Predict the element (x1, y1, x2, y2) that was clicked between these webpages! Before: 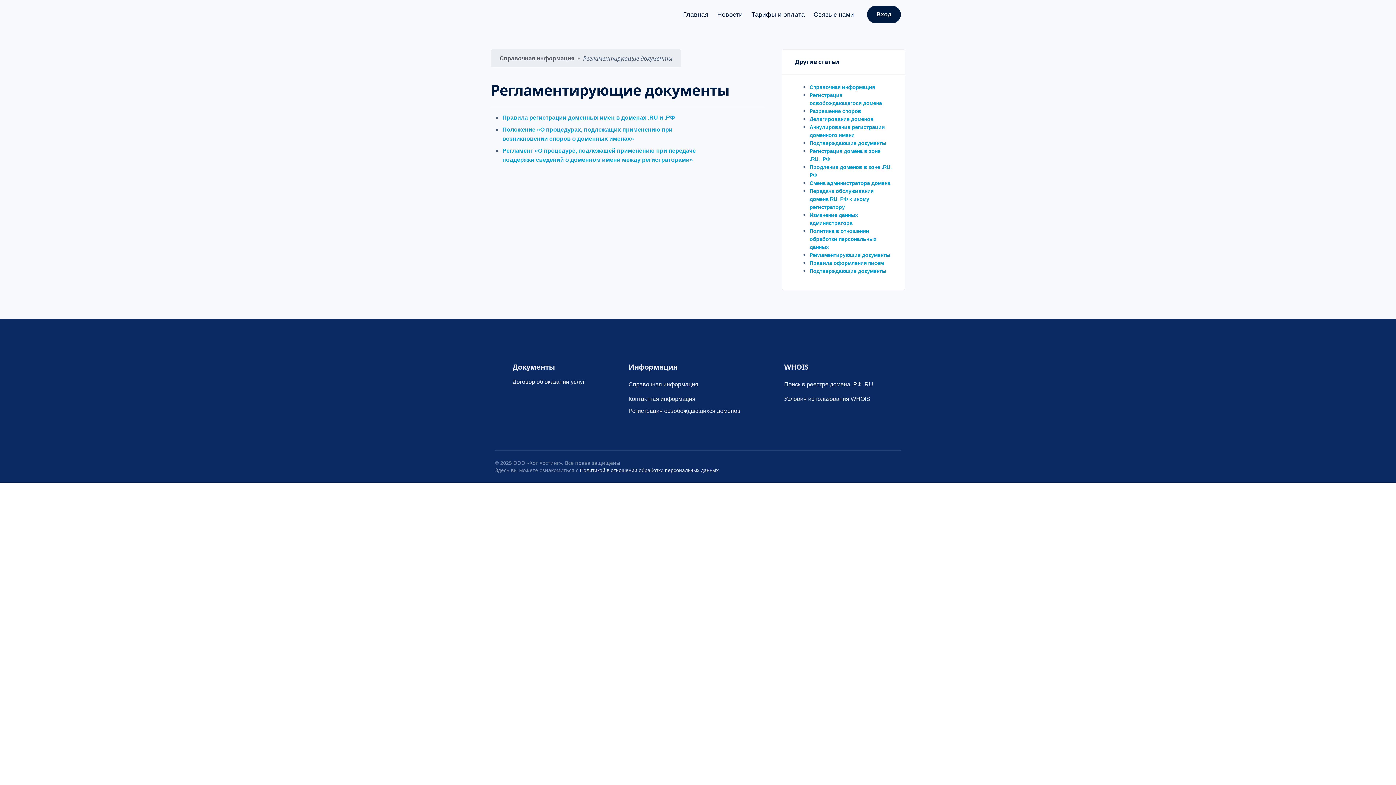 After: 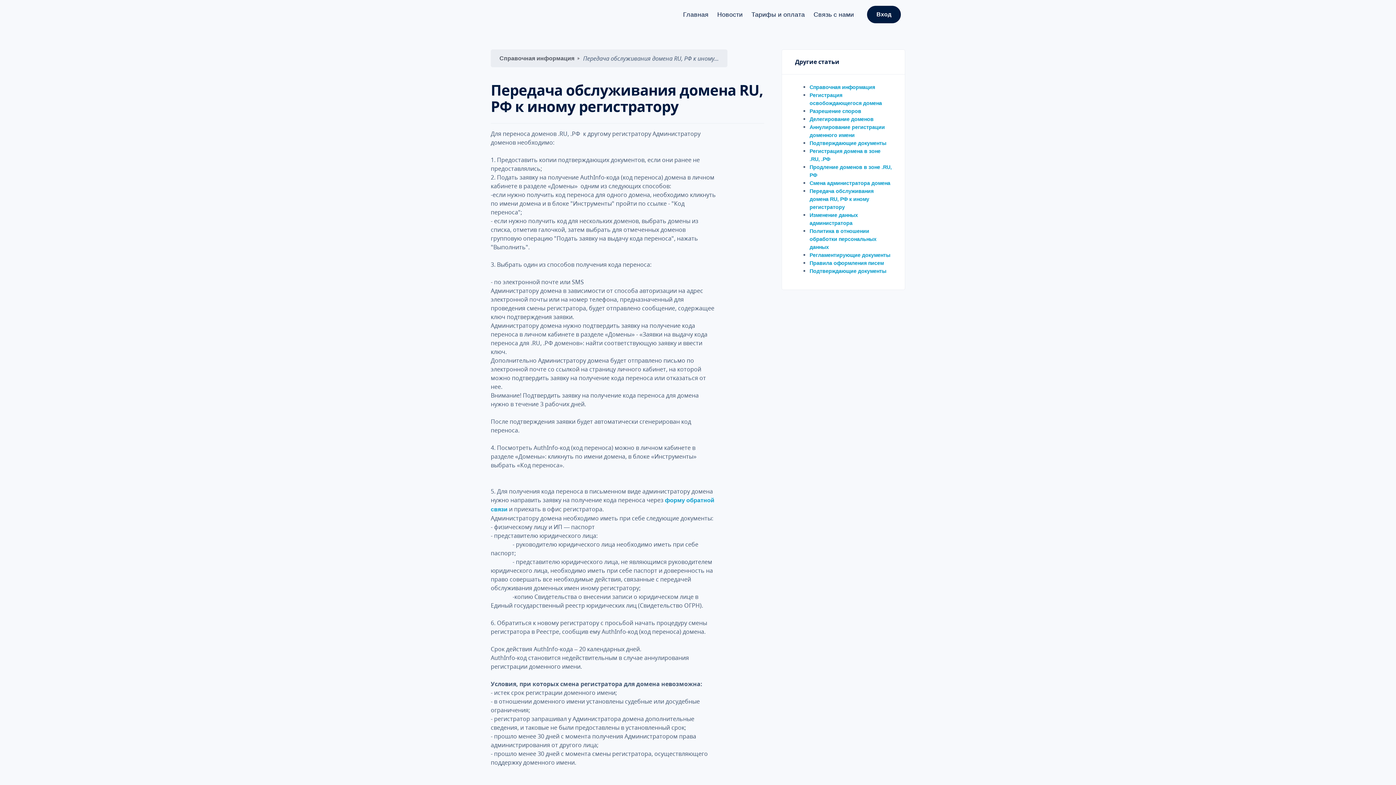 Action: bbox: (809, 188, 873, 210) label: Передача обслуживания домена RU, РФ к иному регистратору